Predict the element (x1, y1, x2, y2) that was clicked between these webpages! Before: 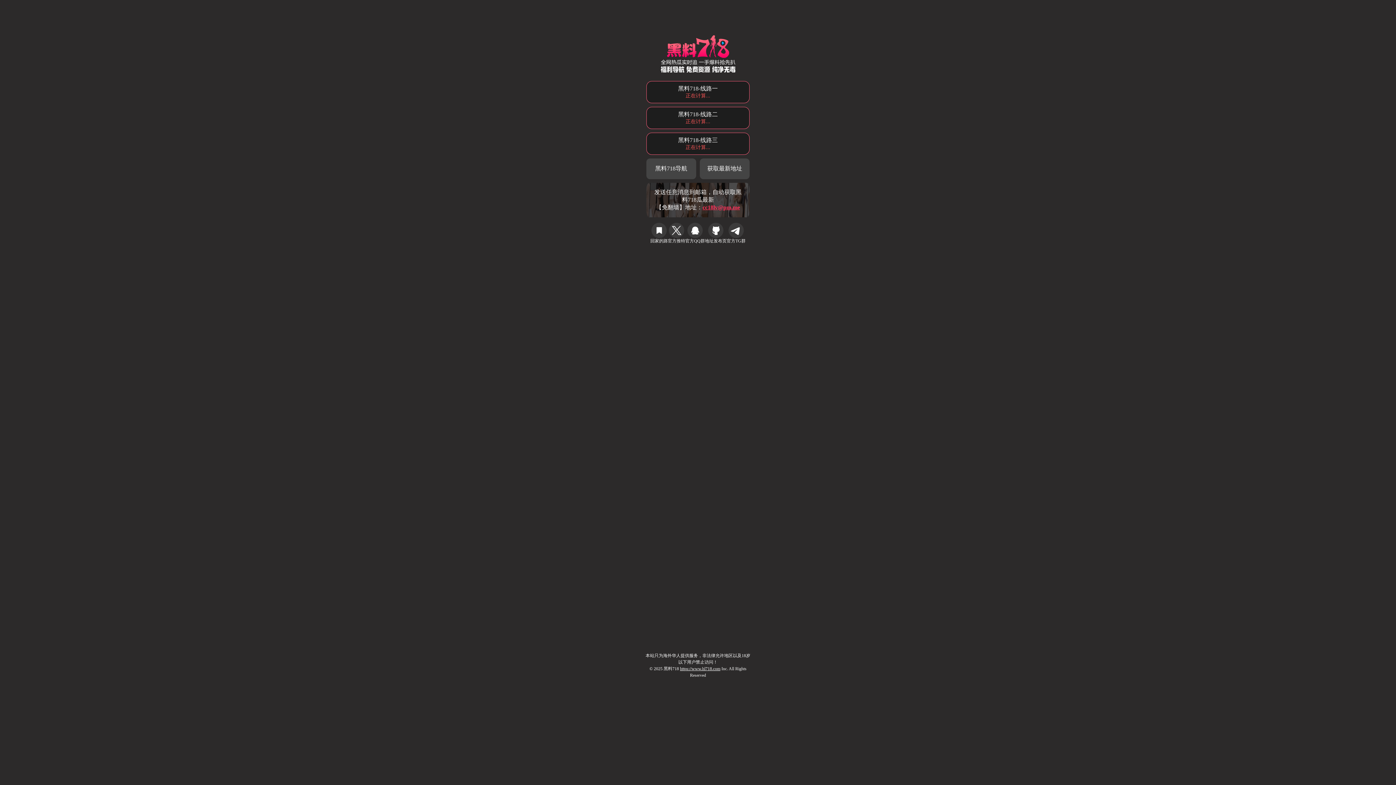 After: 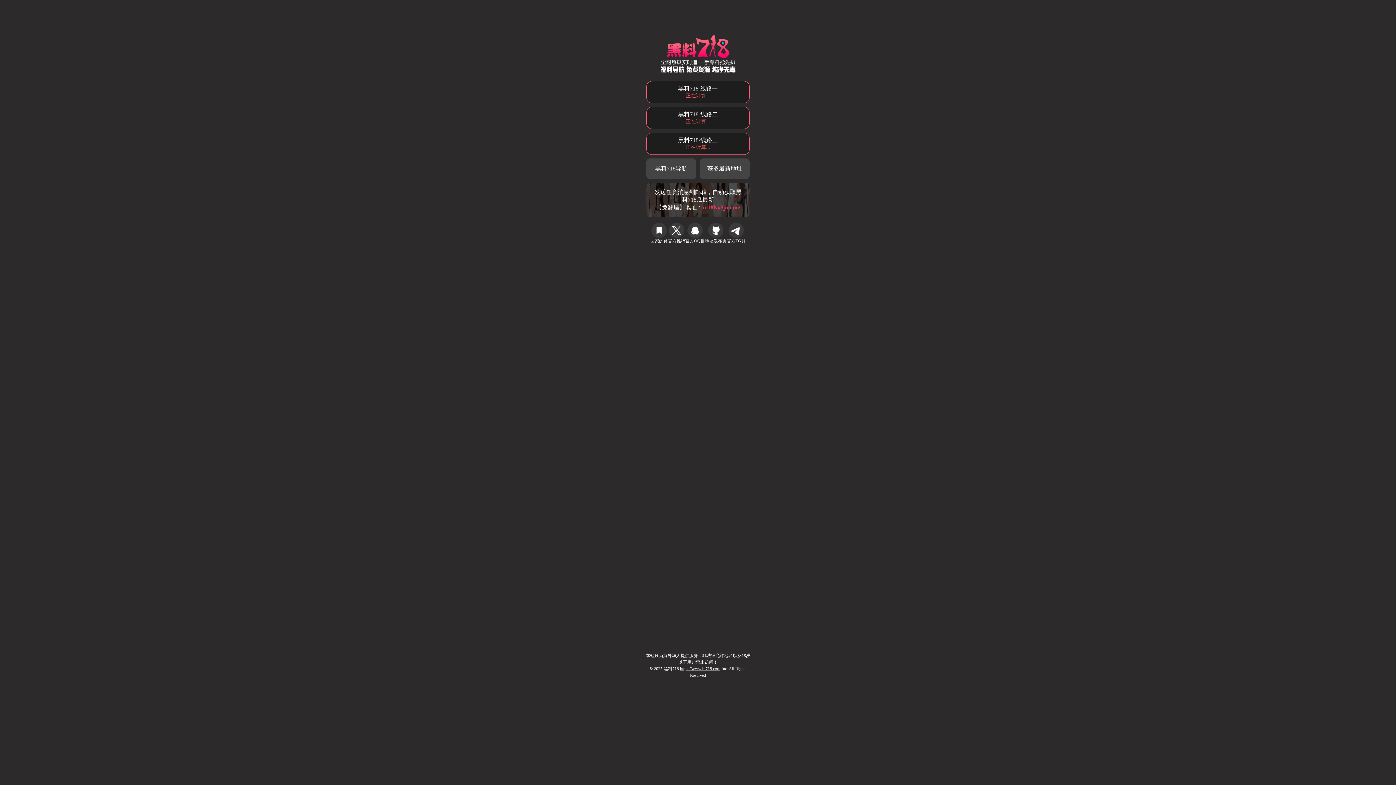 Action: bbox: (680, 666, 720, 671) label: https://www.hl718.com